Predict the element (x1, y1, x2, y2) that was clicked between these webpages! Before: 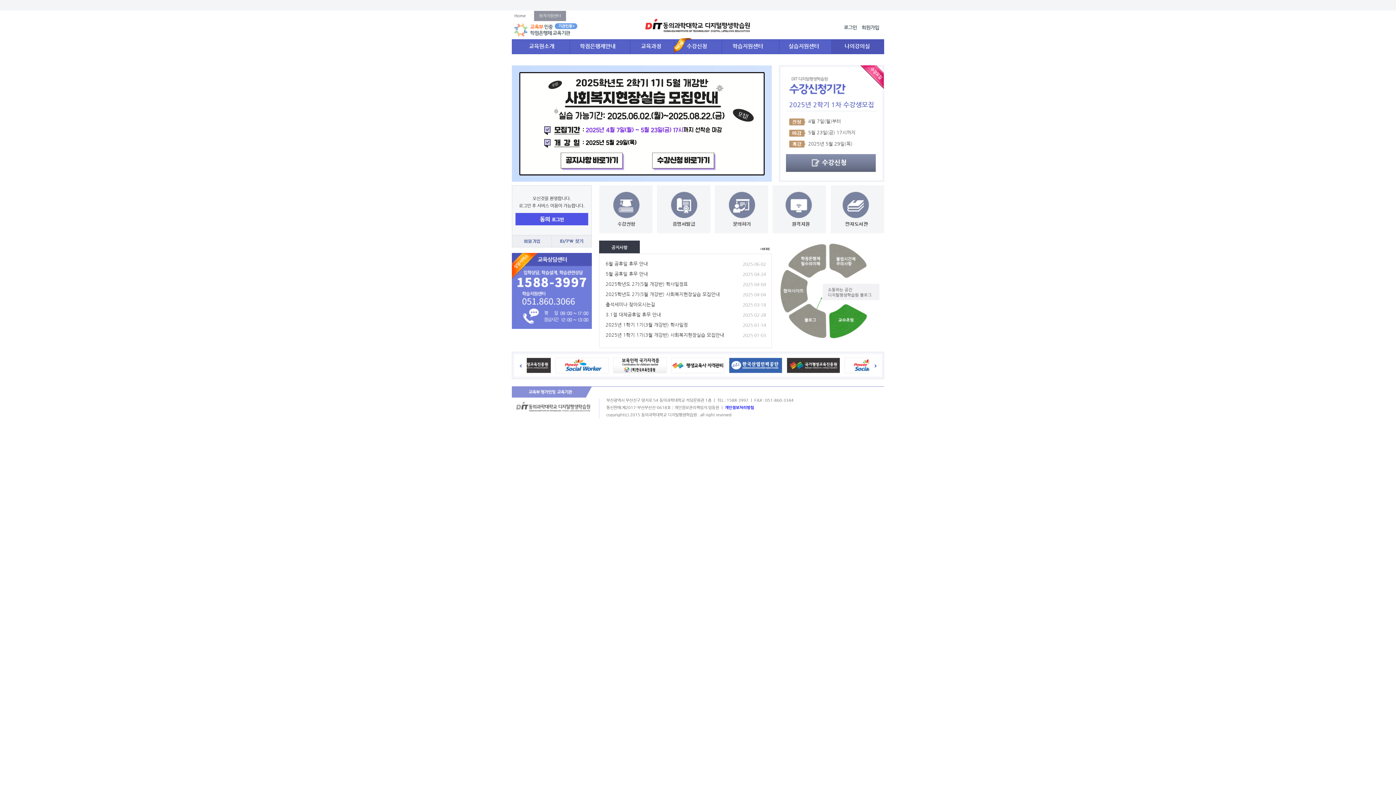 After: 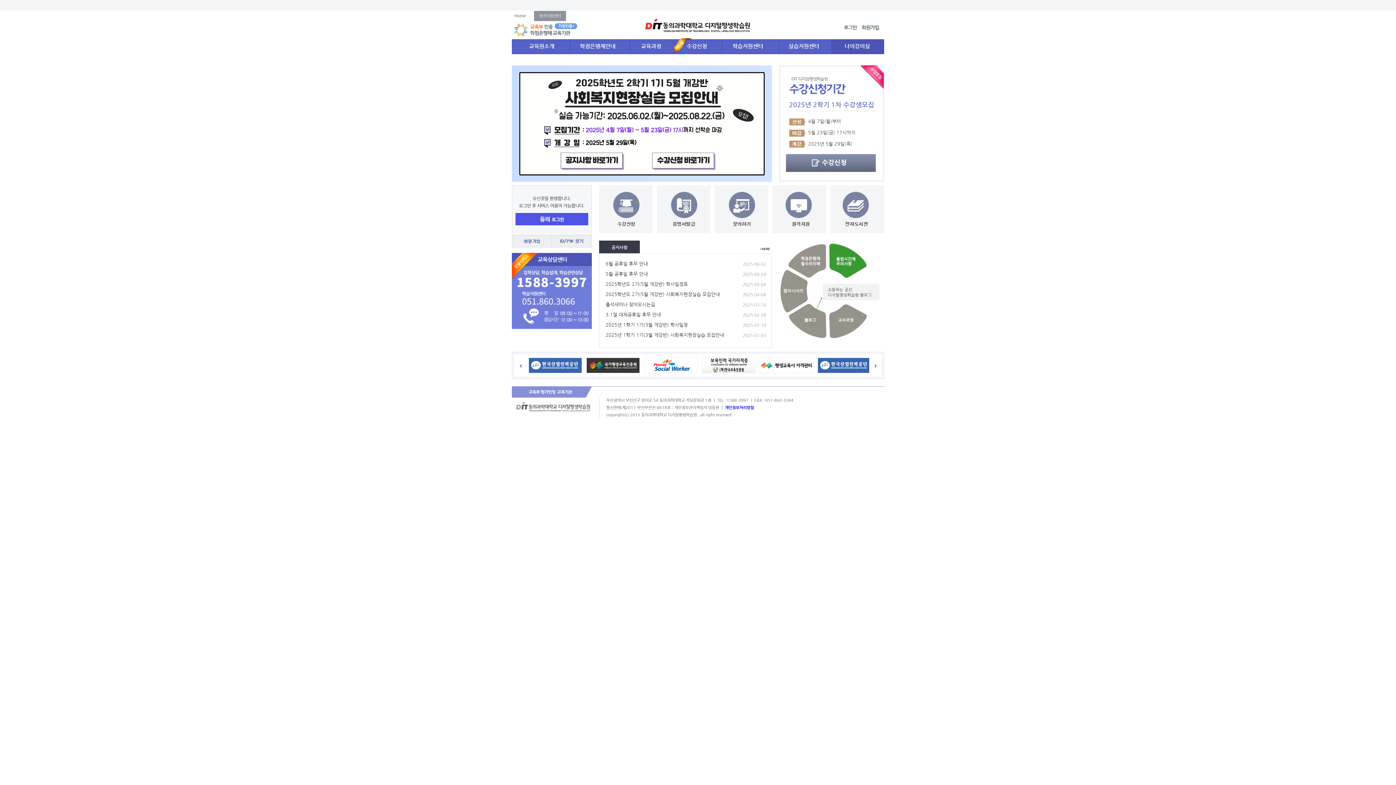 Action: bbox: (599, 240, 640, 253) label: 공지사항